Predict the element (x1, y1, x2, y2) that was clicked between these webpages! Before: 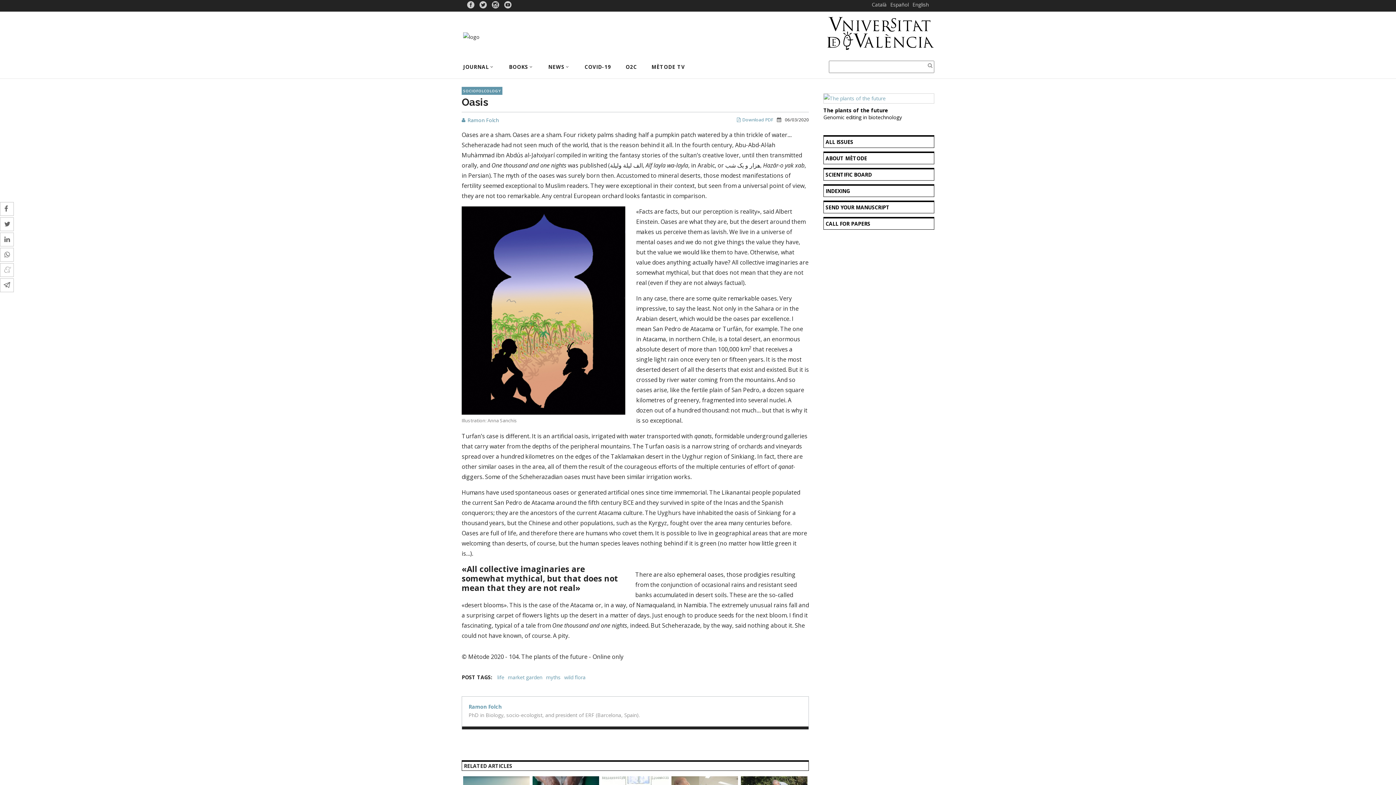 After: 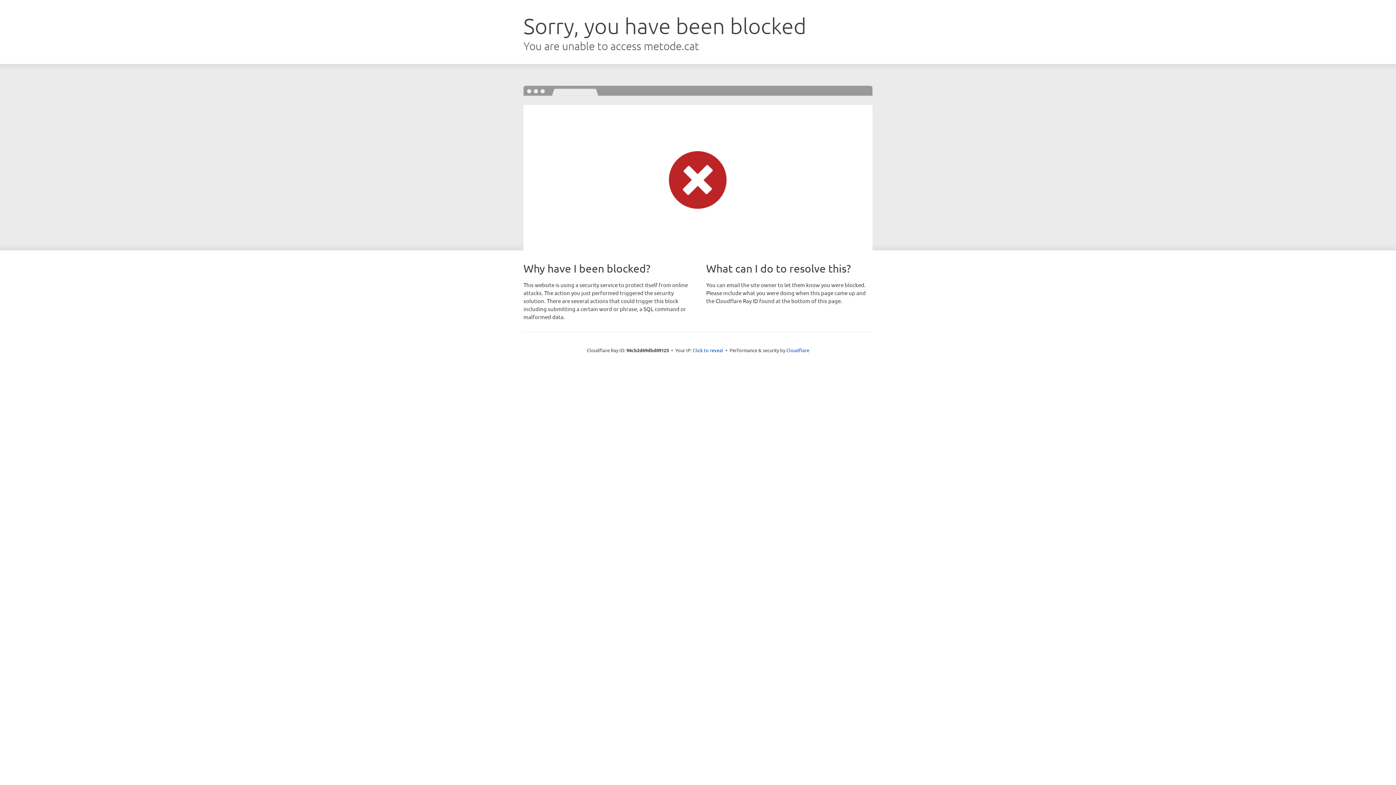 Action: bbox: (872, 1, 886, 8) label: Català